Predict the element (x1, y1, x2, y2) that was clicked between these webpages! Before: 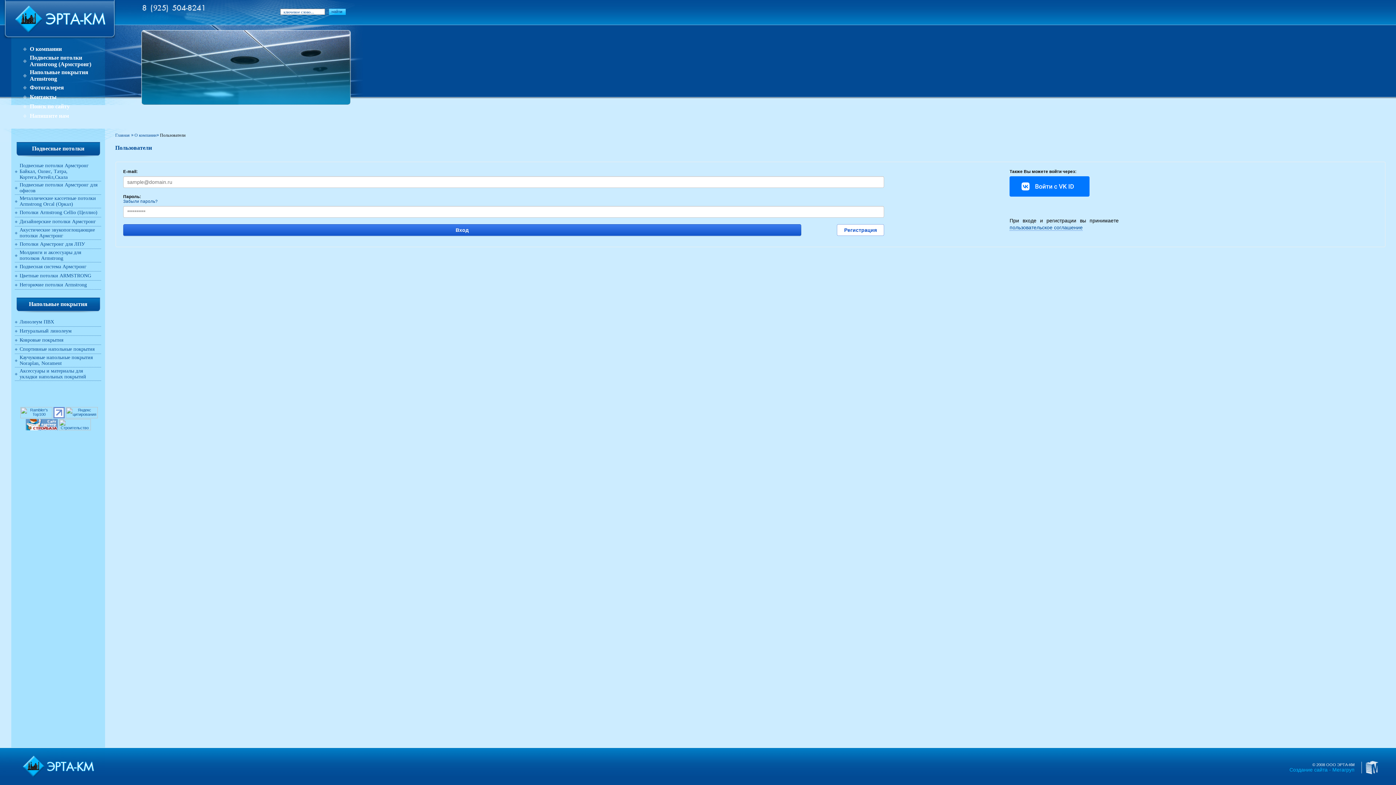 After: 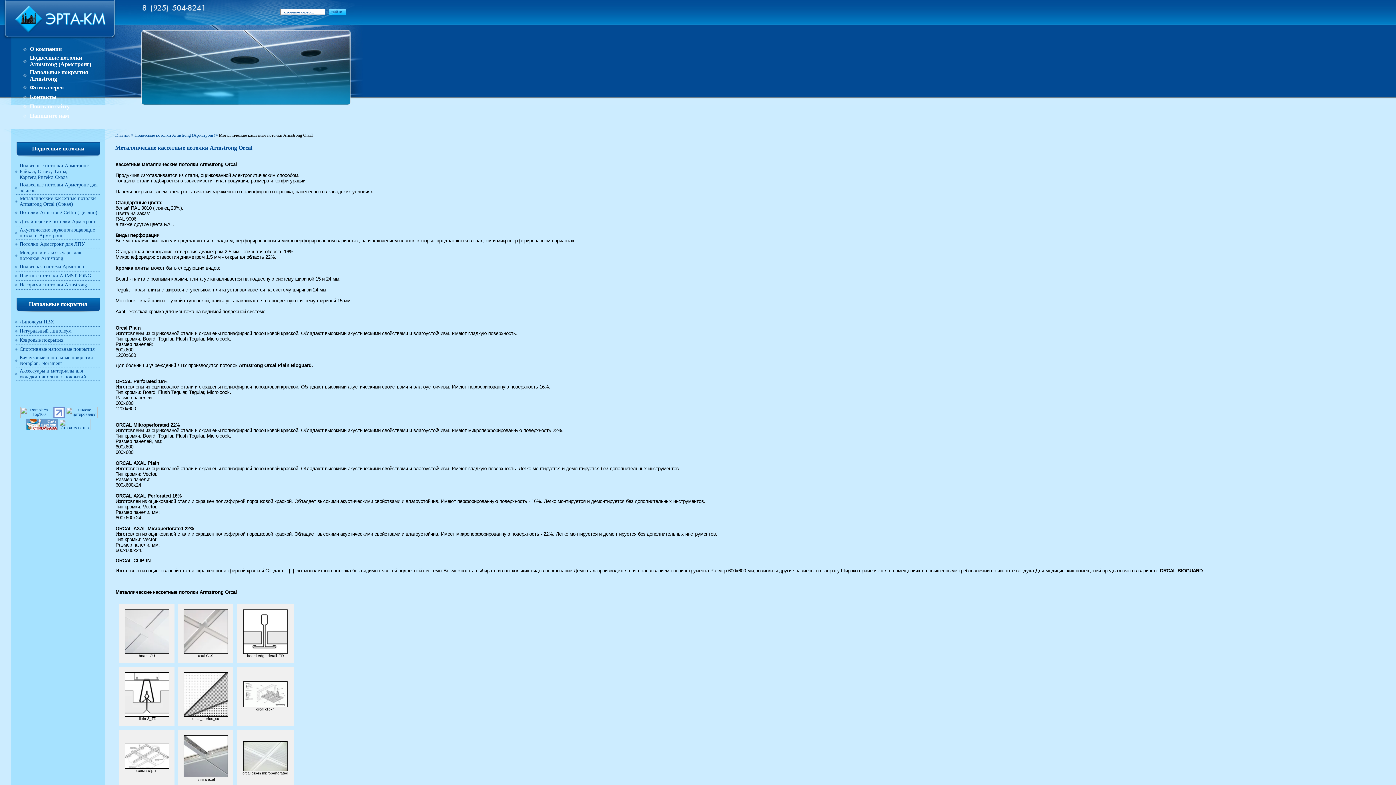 Action: label: Металлические кассетные потолки Armstrong Orcal (Оркал) bbox: (19, 195, 96, 206)